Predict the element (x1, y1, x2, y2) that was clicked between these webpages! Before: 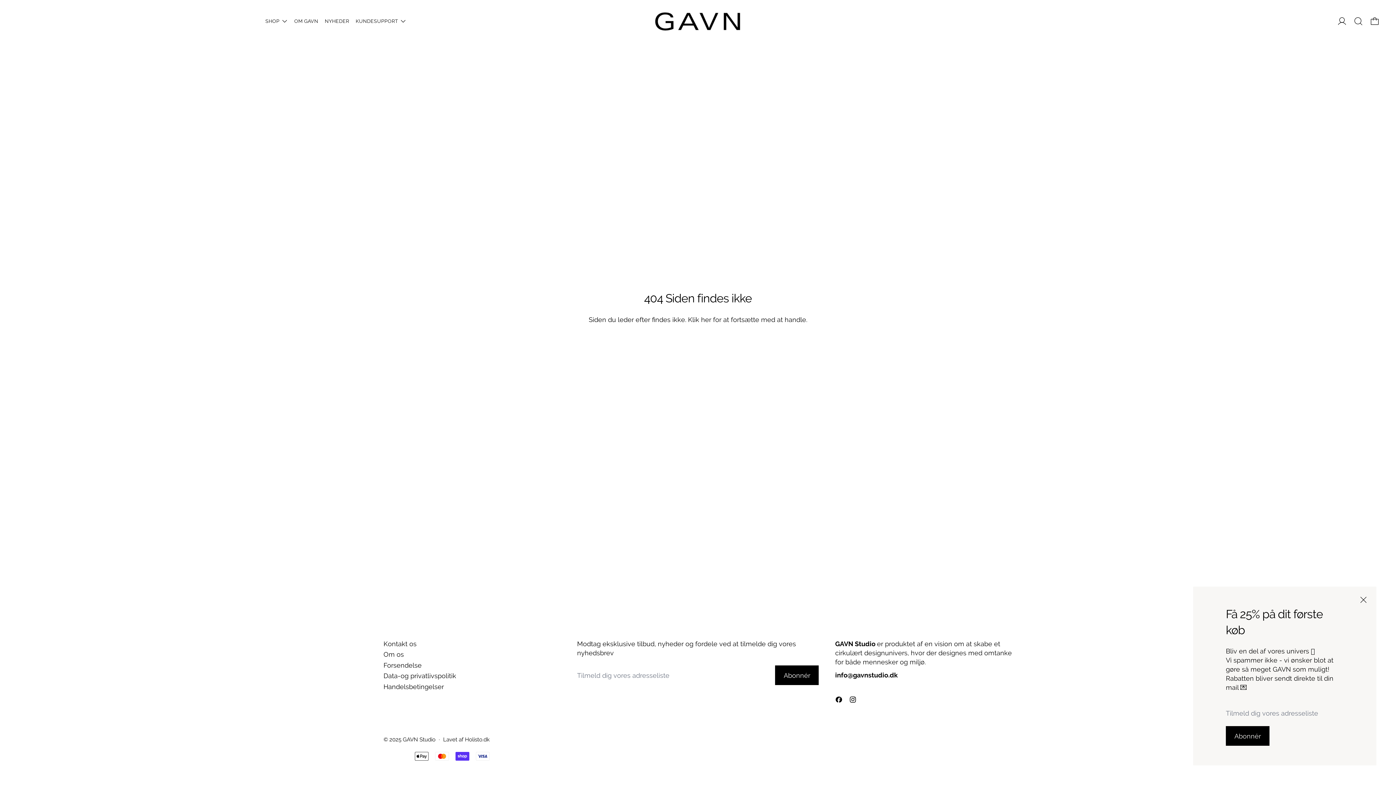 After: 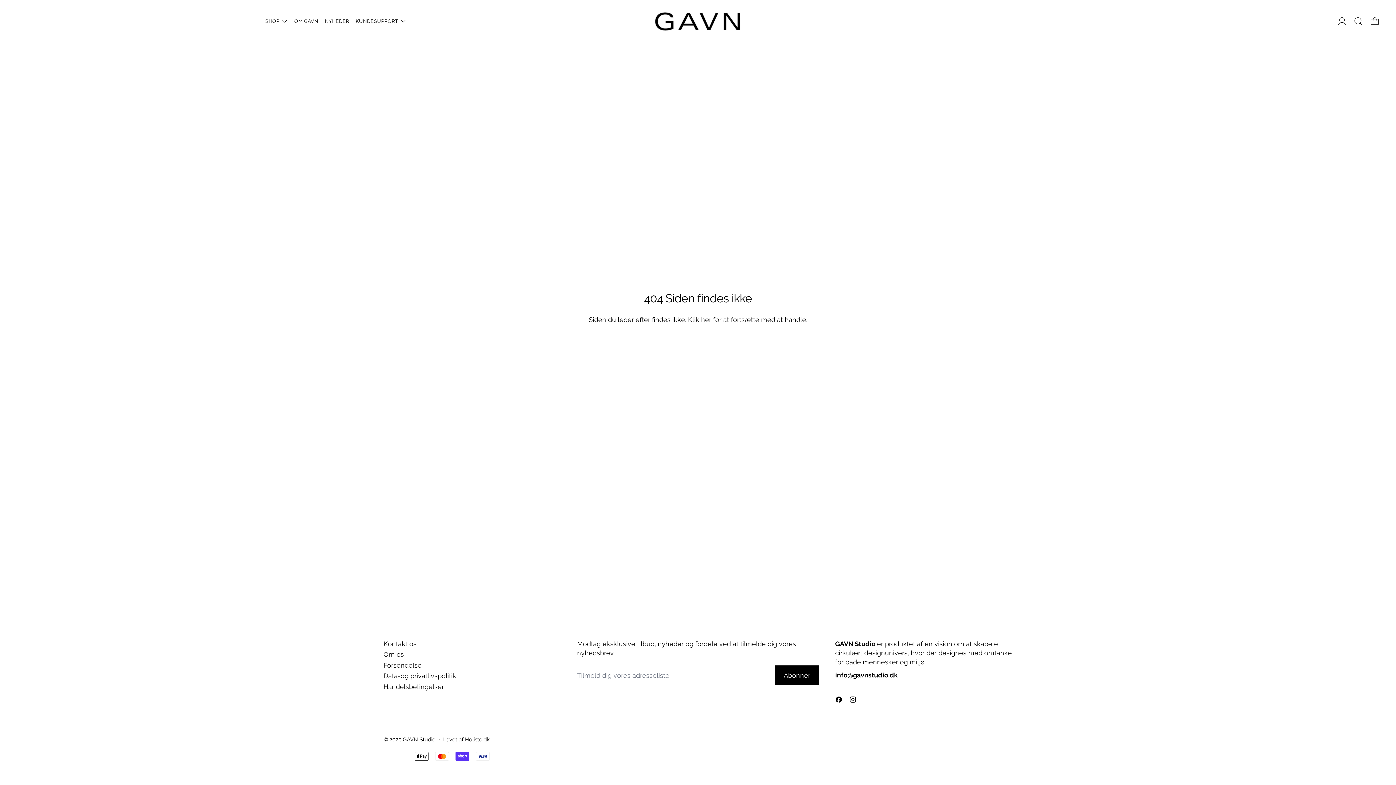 Action: bbox: (835, 696, 842, 703)